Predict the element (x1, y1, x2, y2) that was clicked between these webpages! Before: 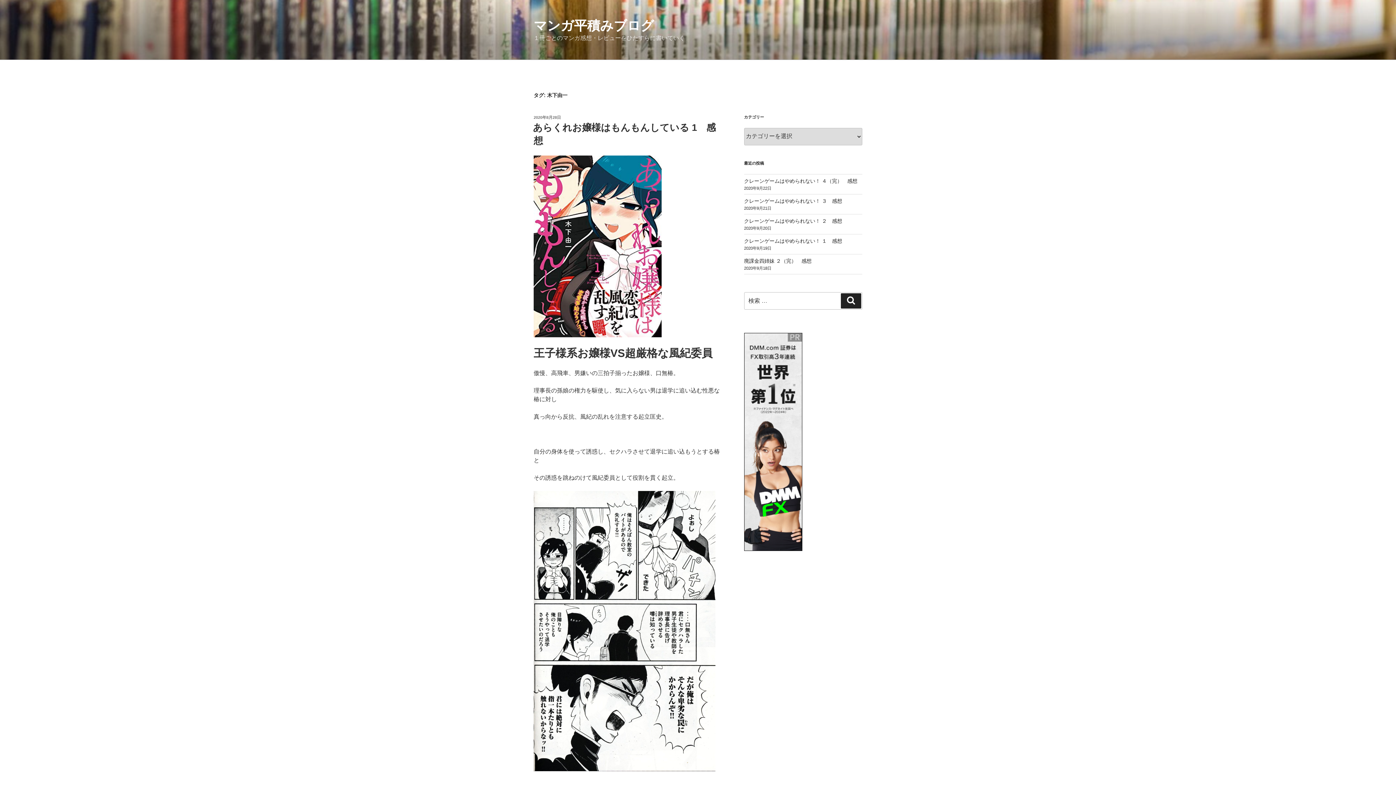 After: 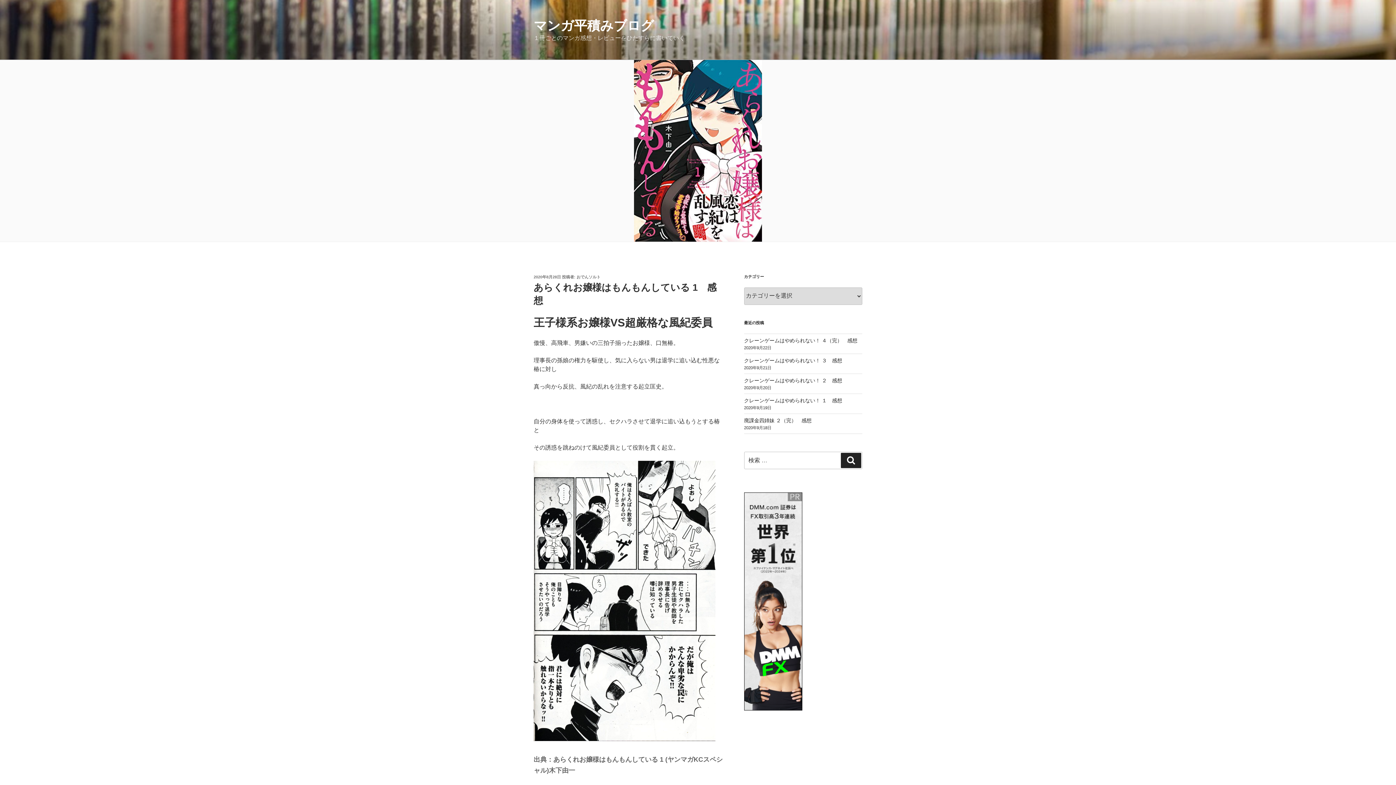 Action: bbox: (533, 332, 661, 338)